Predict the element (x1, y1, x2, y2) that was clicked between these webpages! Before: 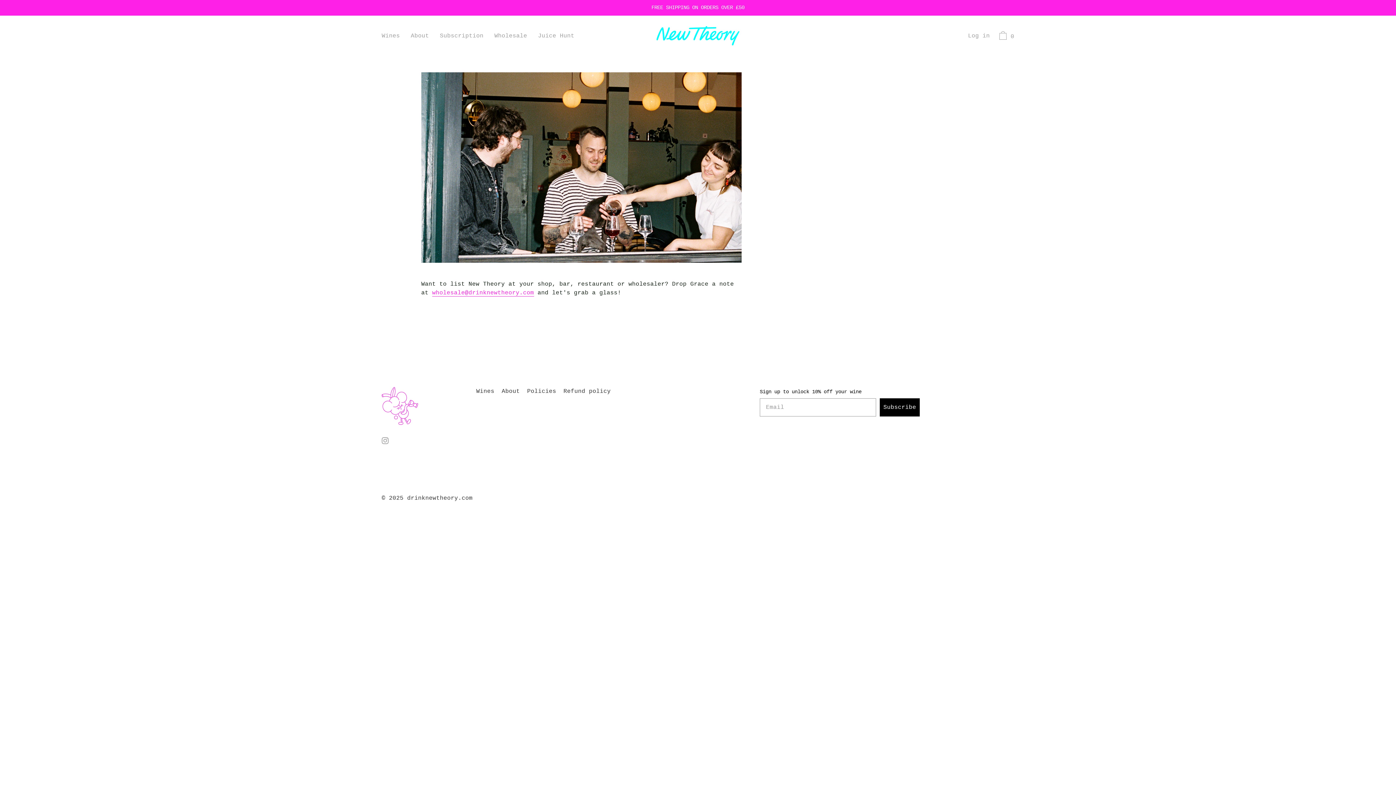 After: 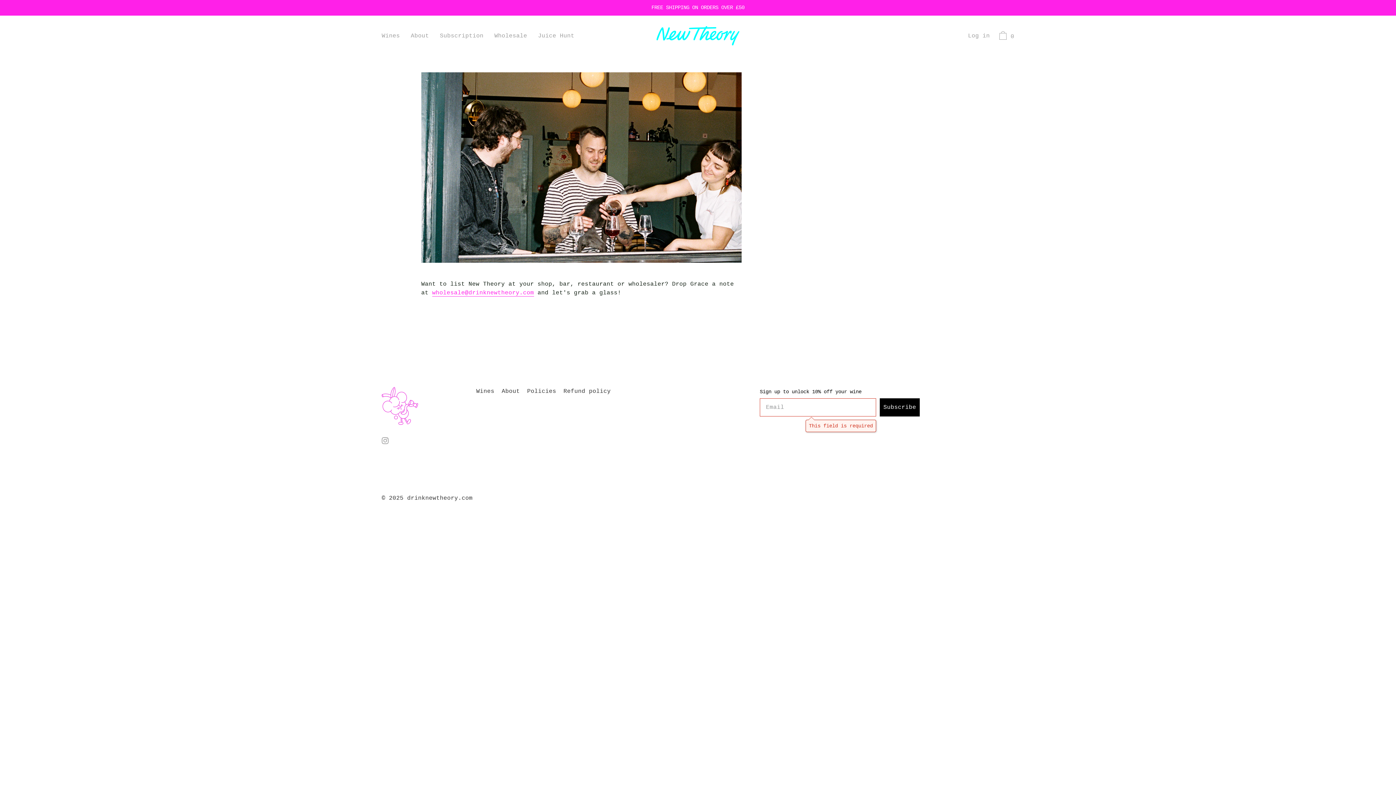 Action: bbox: (879, 398, 919, 416) label: Subscribe